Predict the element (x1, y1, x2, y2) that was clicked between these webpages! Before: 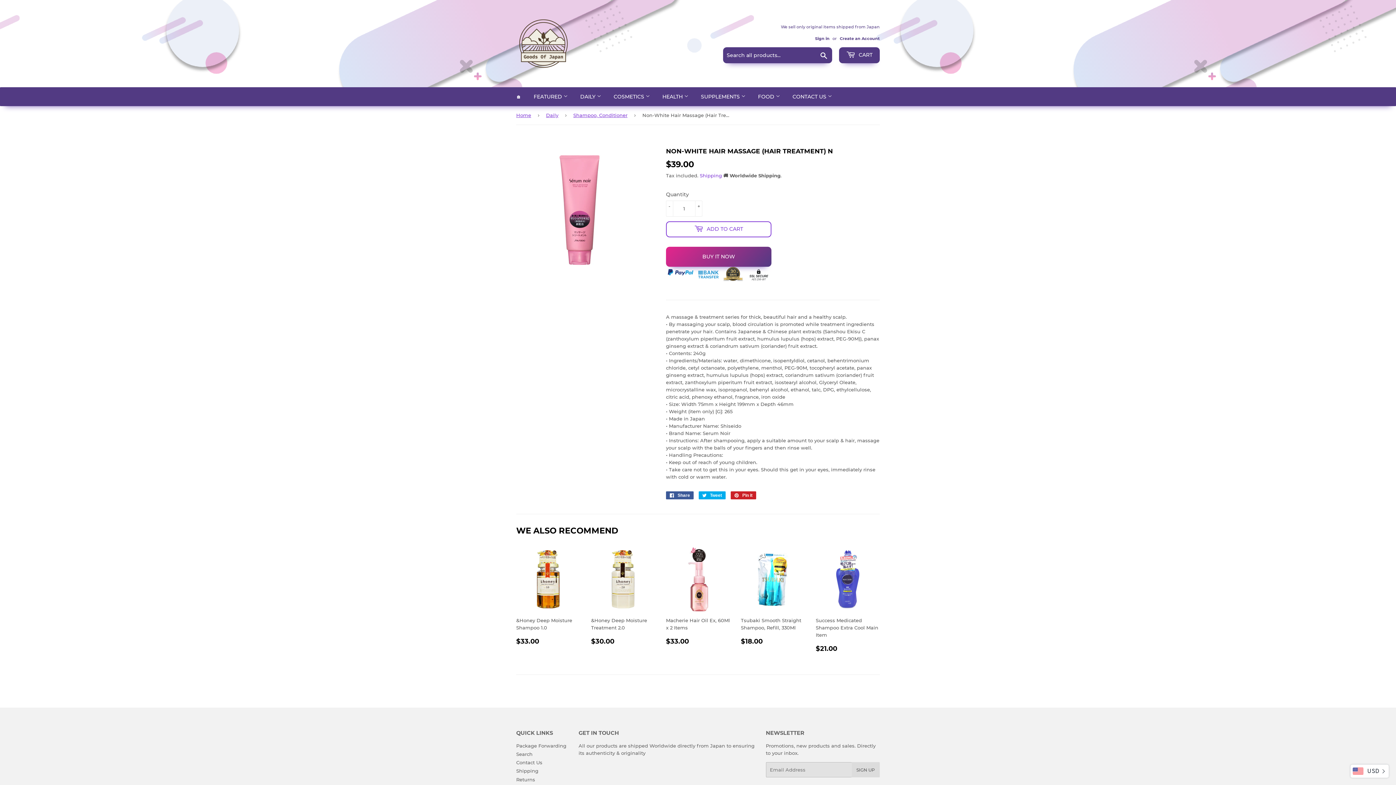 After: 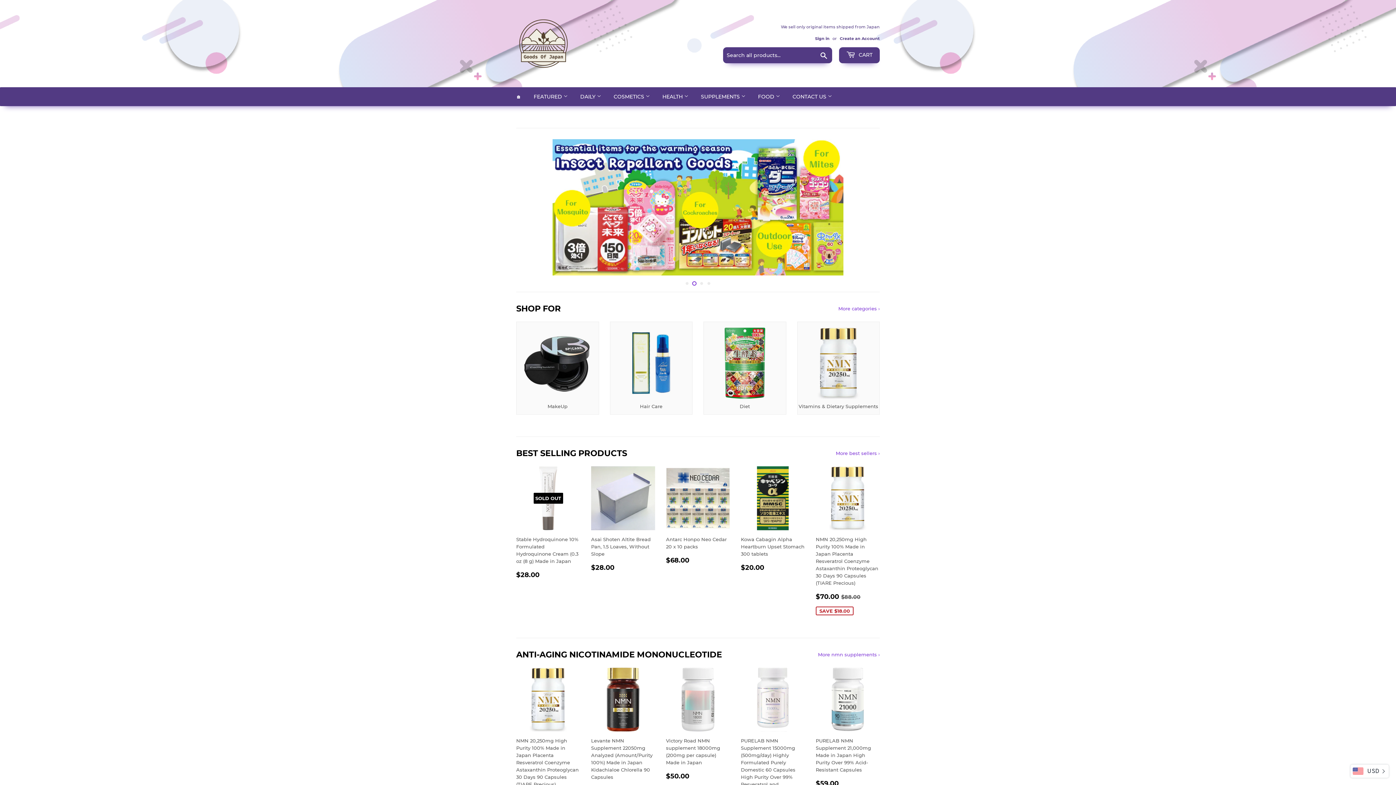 Action: bbox: (516, 16, 698, 70)